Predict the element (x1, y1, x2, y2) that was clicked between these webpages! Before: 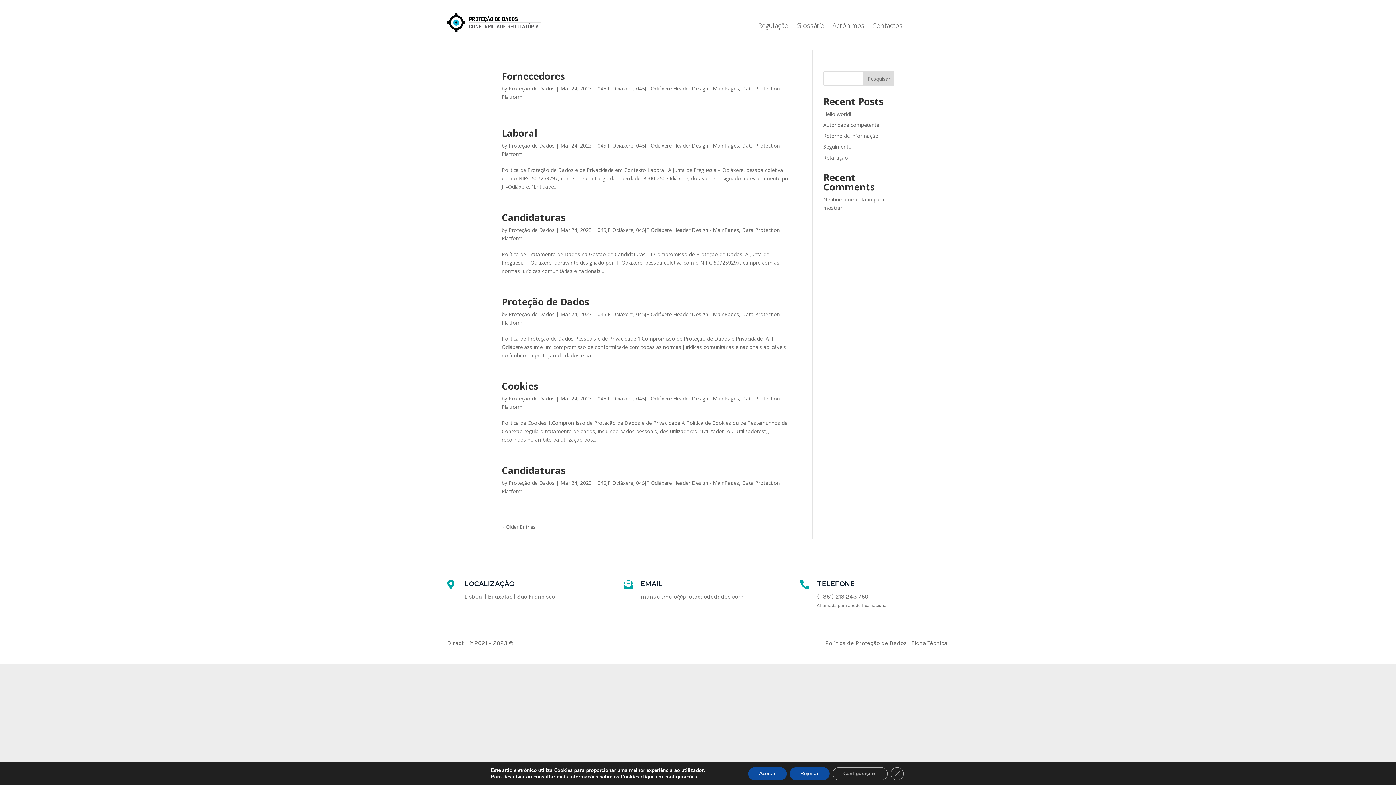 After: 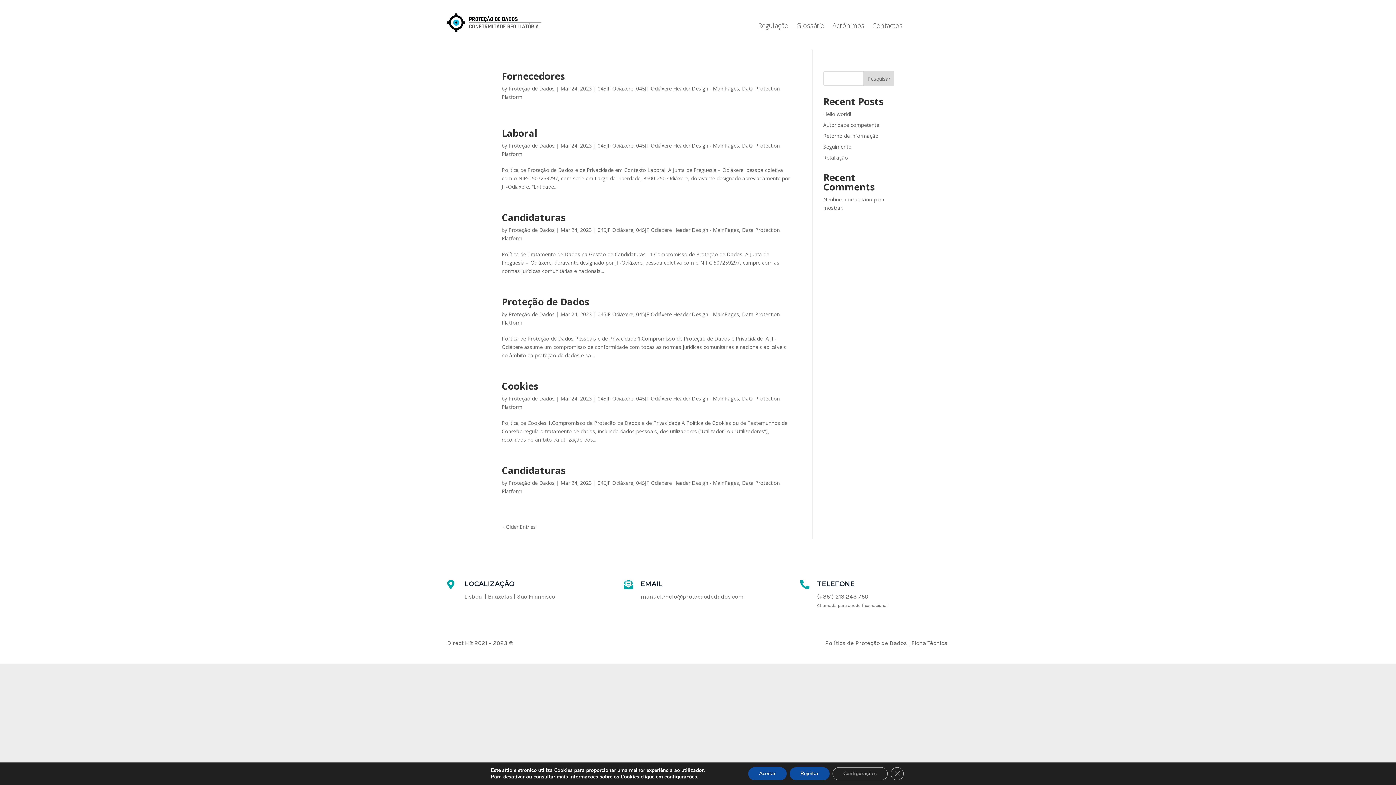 Action: bbox: (636, 310, 739, 317) label: 045JF Odiáxere Header Design - MainPages